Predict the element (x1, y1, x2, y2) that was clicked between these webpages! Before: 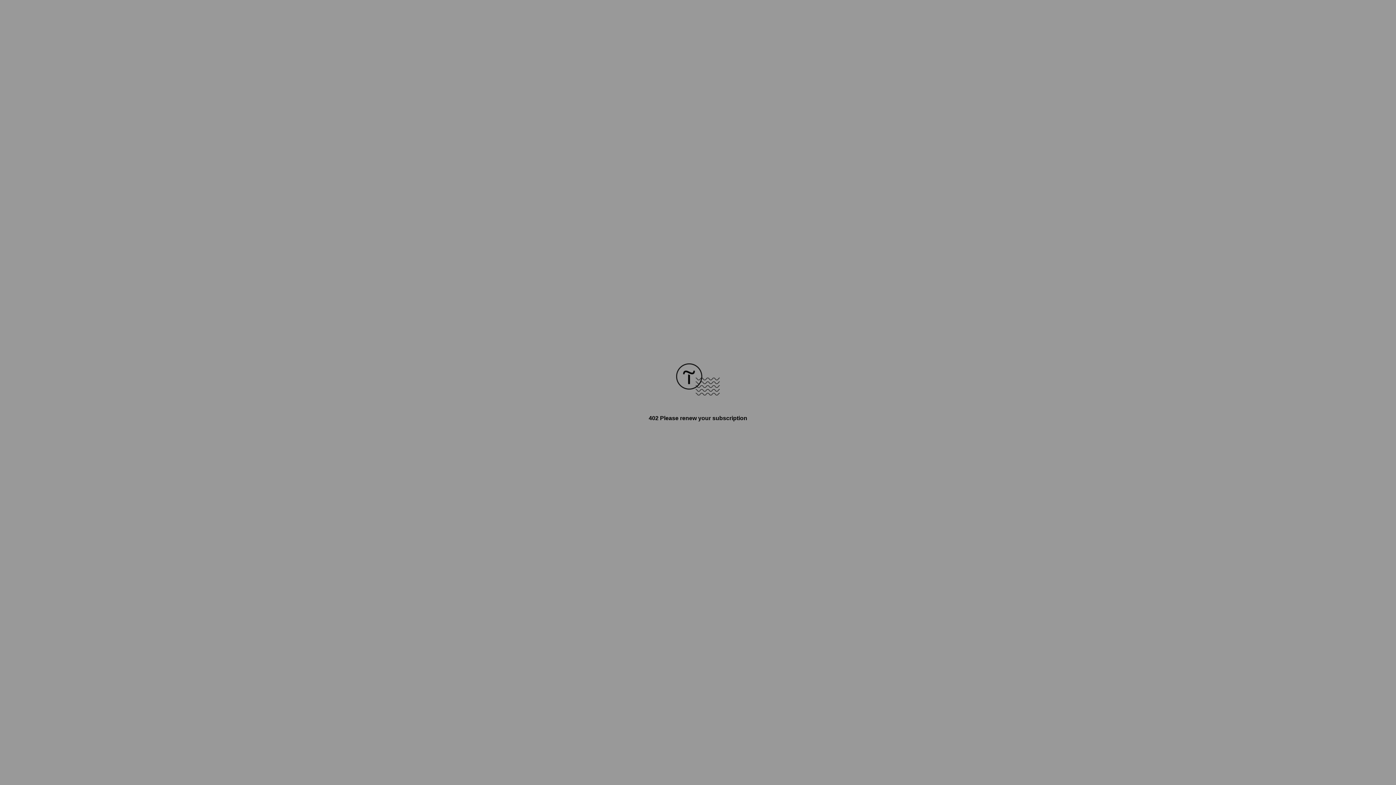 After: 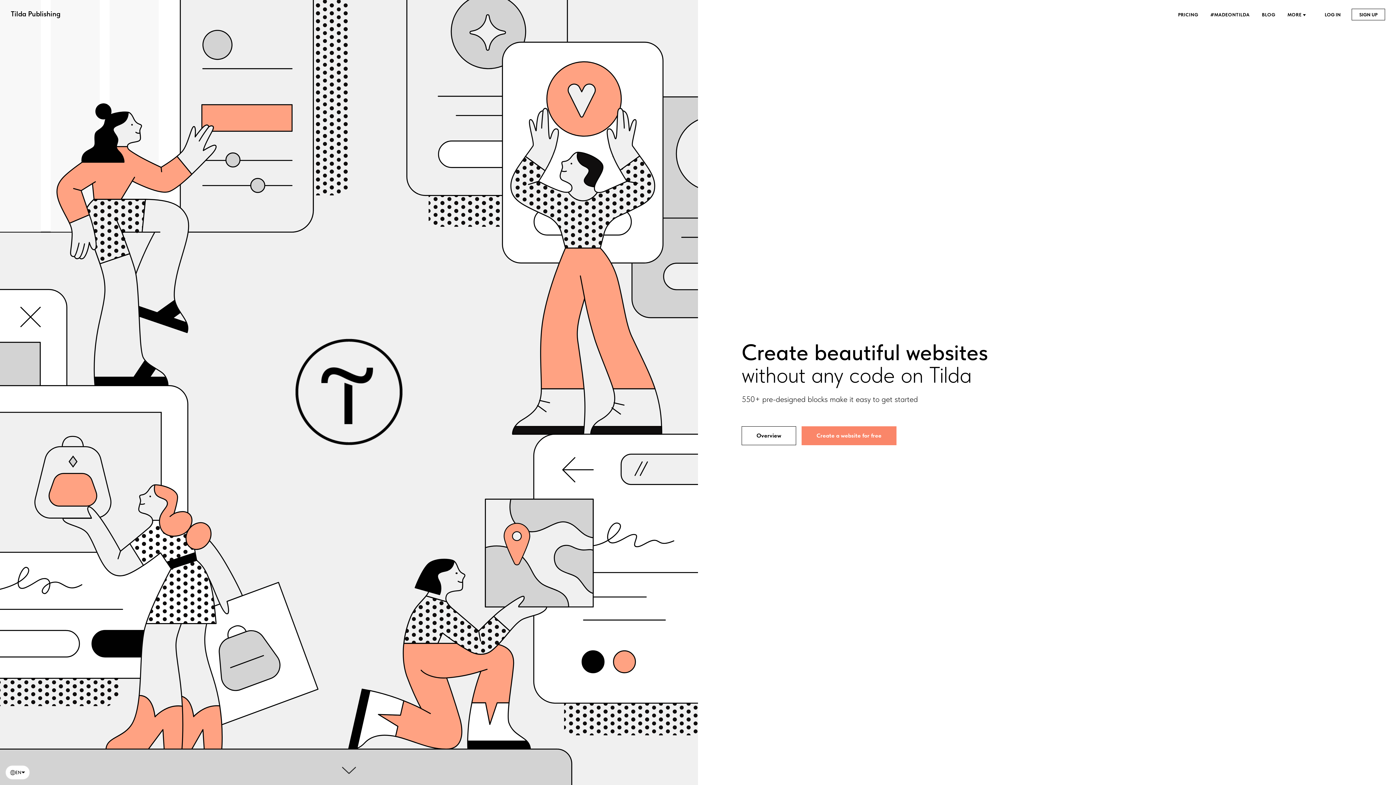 Action: bbox: (676, 390, 720, 396)